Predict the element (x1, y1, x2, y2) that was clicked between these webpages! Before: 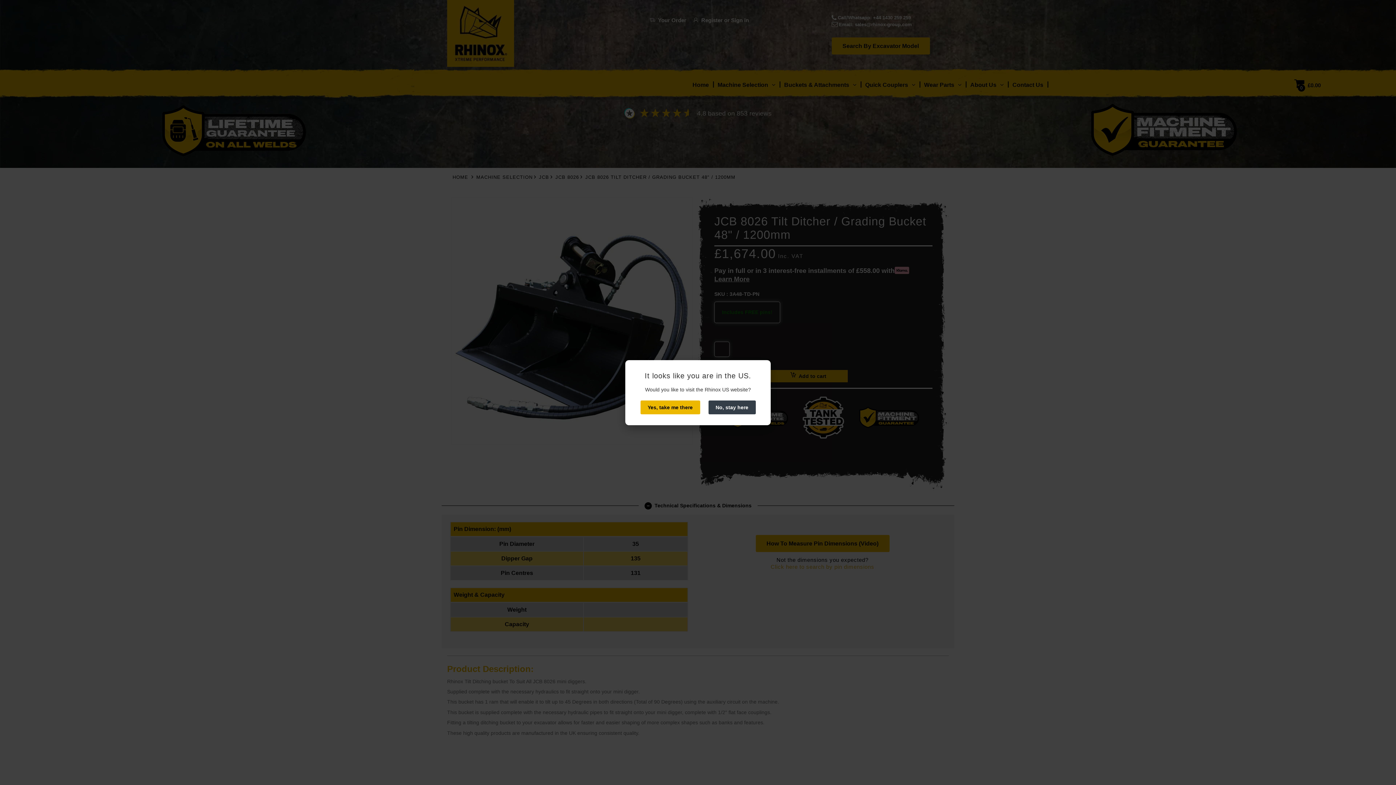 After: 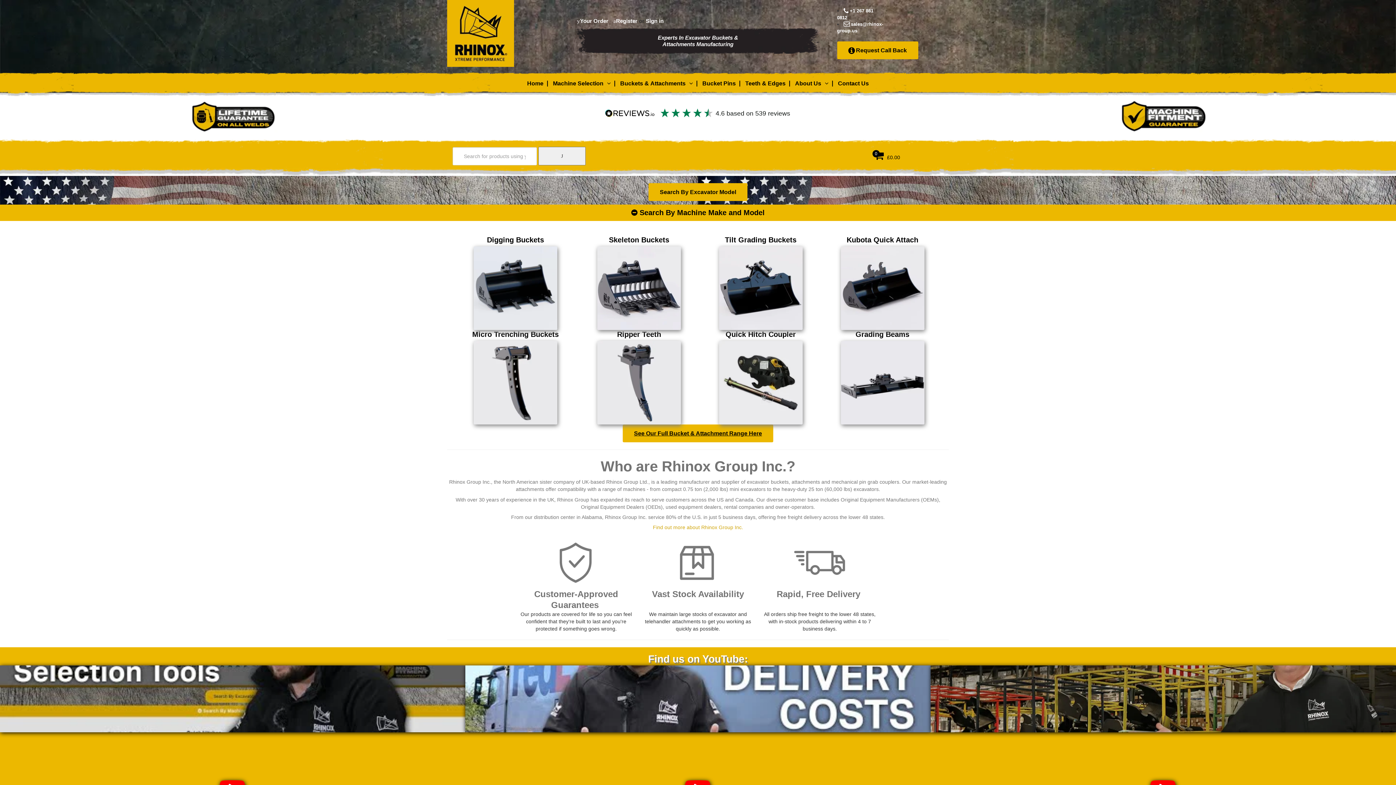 Action: label: Yes, take me there bbox: (640, 400, 700, 414)